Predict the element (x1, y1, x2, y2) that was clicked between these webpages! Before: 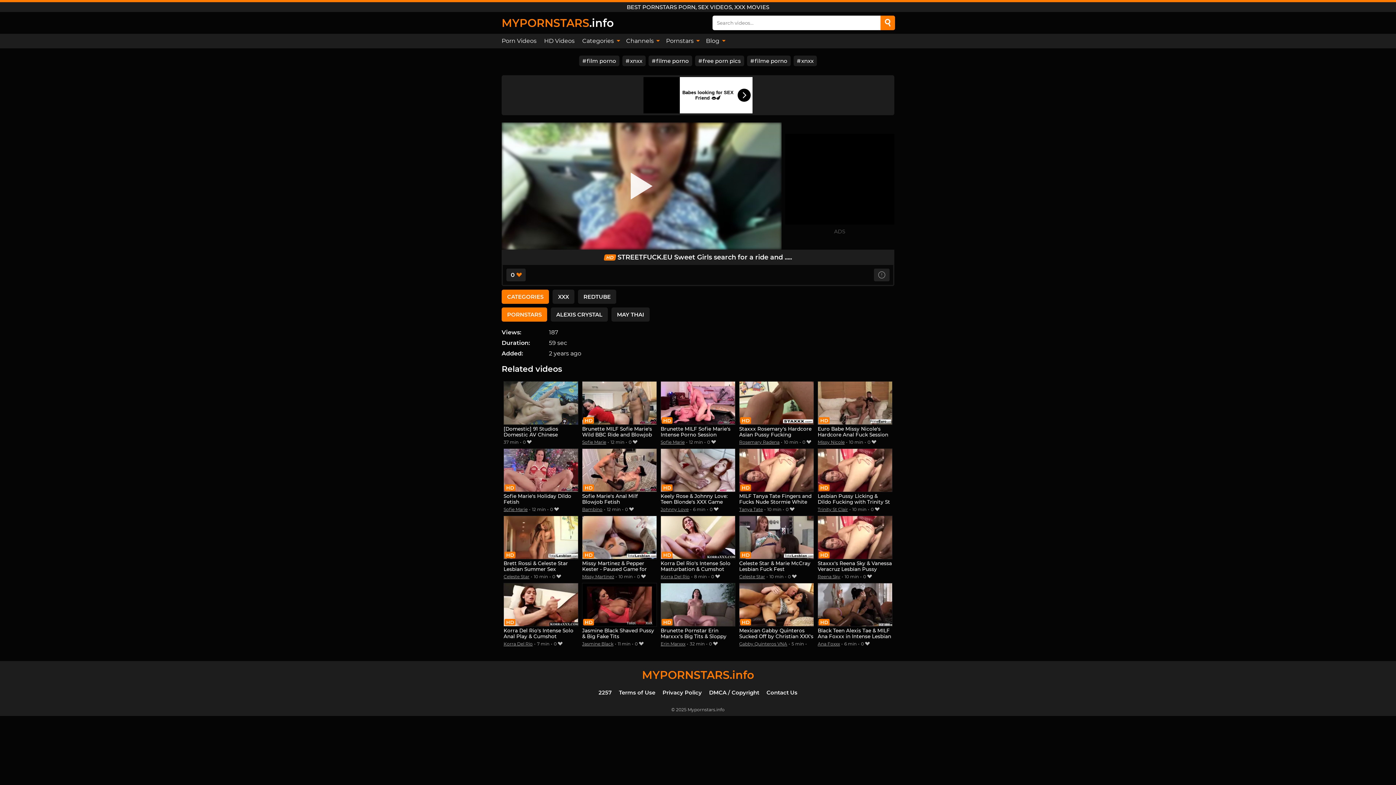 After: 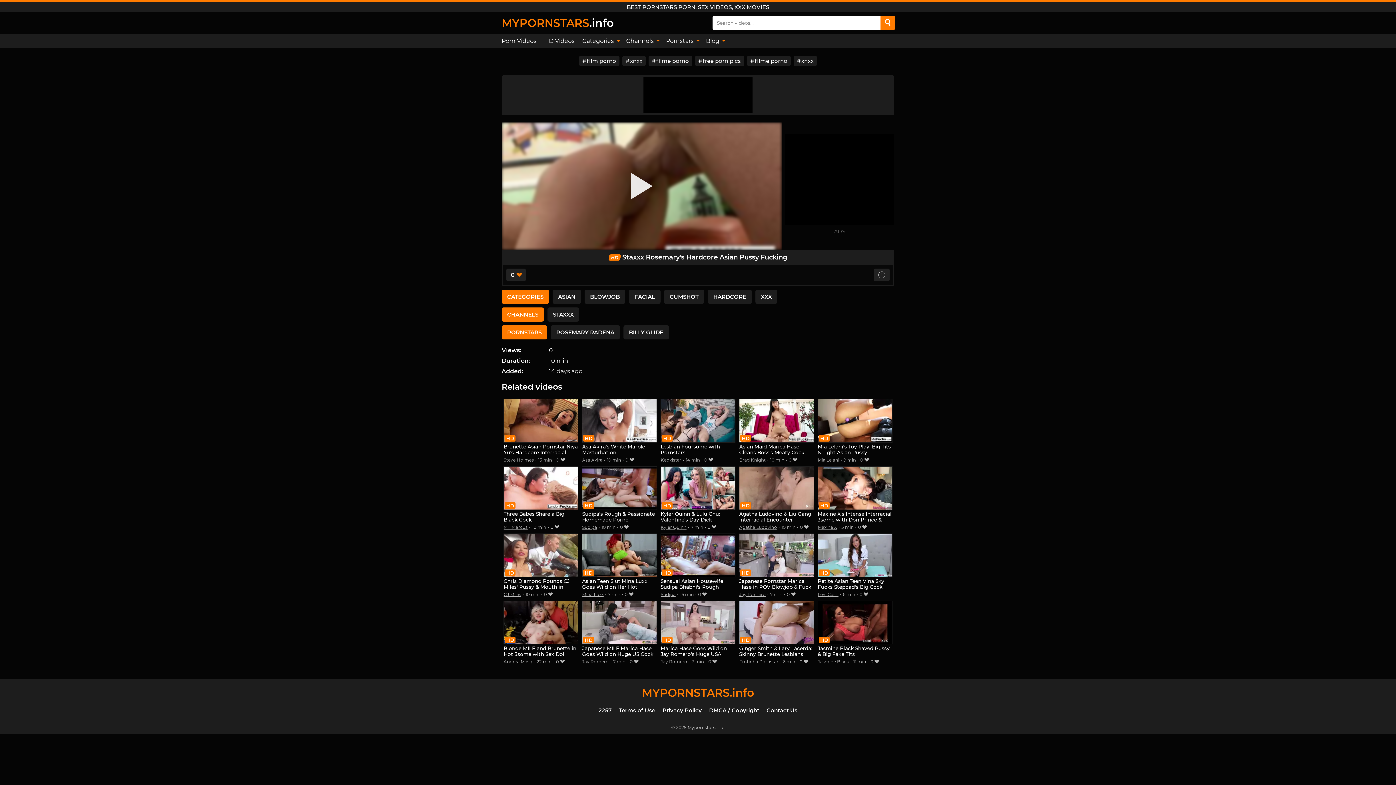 Action: label: Staxxx Rosemary's Hardcore Asian Pussy Fucking bbox: (739, 381, 814, 438)